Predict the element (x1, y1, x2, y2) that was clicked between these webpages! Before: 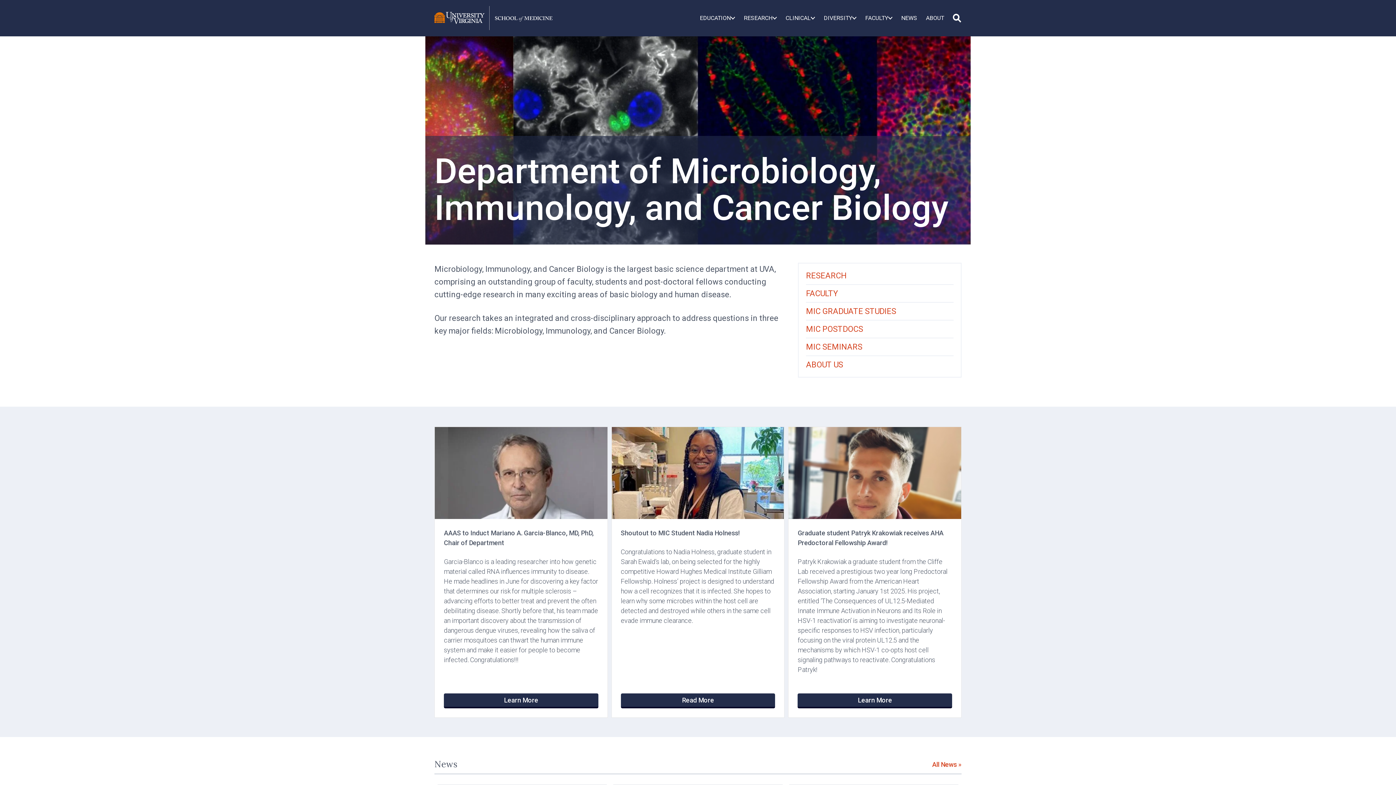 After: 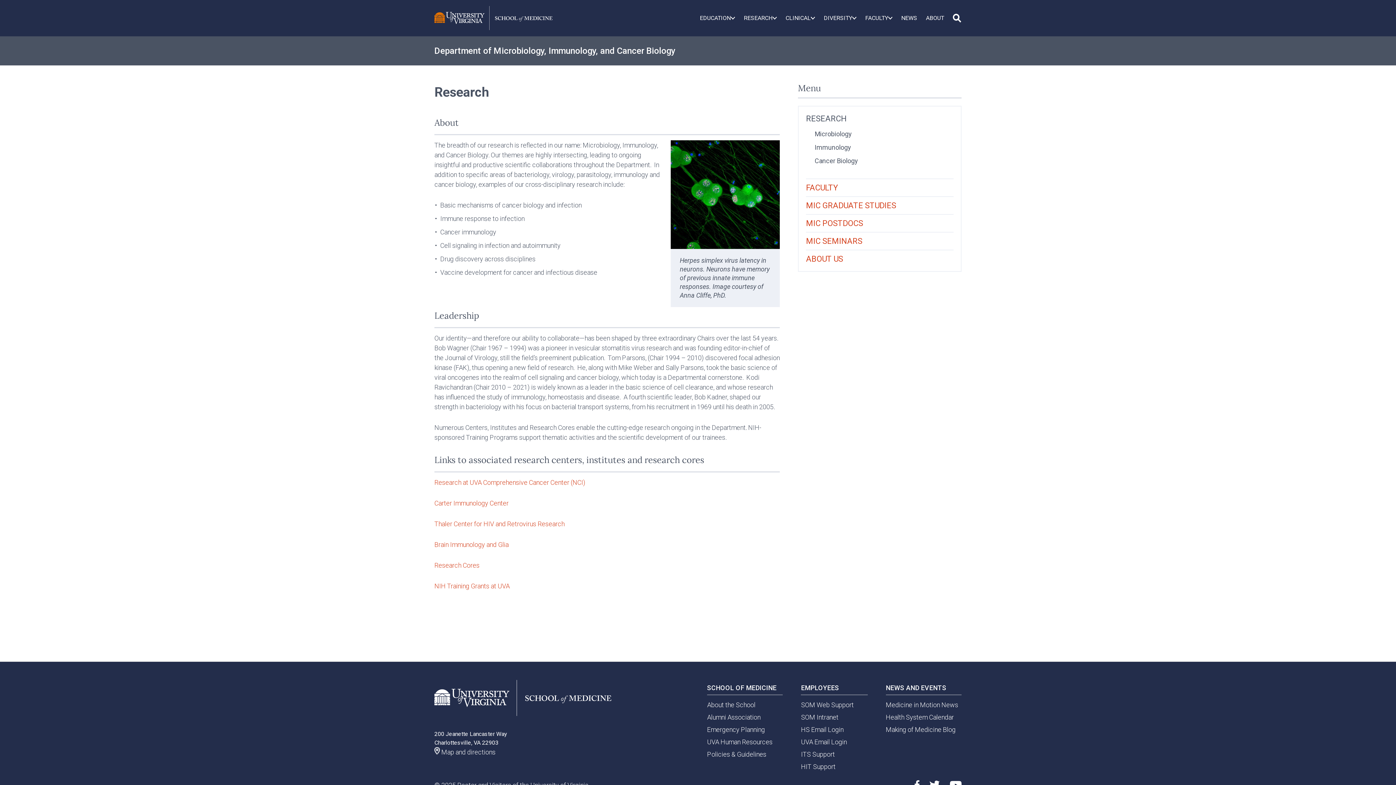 Action: label: RESEARCH bbox: (806, 267, 953, 284)